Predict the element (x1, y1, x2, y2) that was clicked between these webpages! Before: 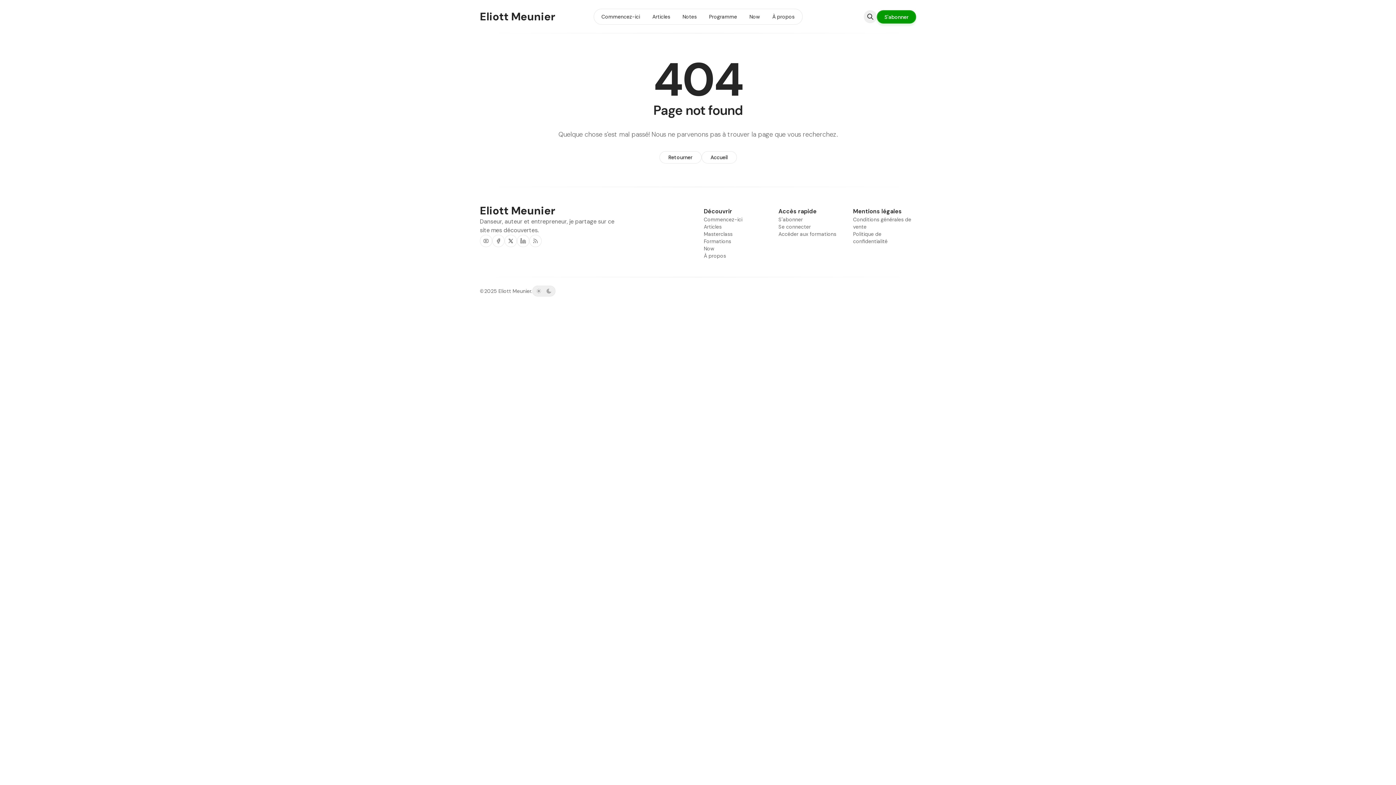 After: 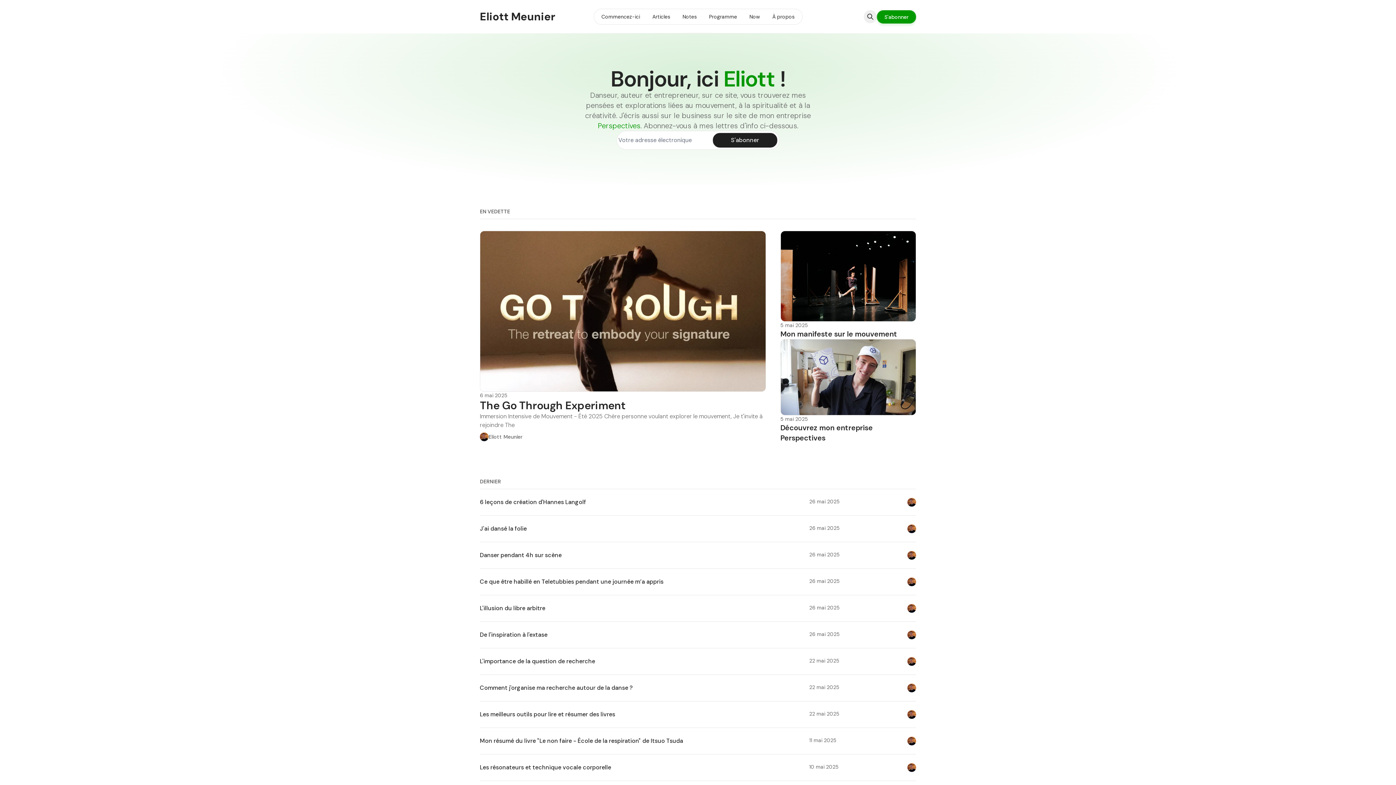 Action: label: Eliott Meunier bbox: (480, 204, 555, 217)